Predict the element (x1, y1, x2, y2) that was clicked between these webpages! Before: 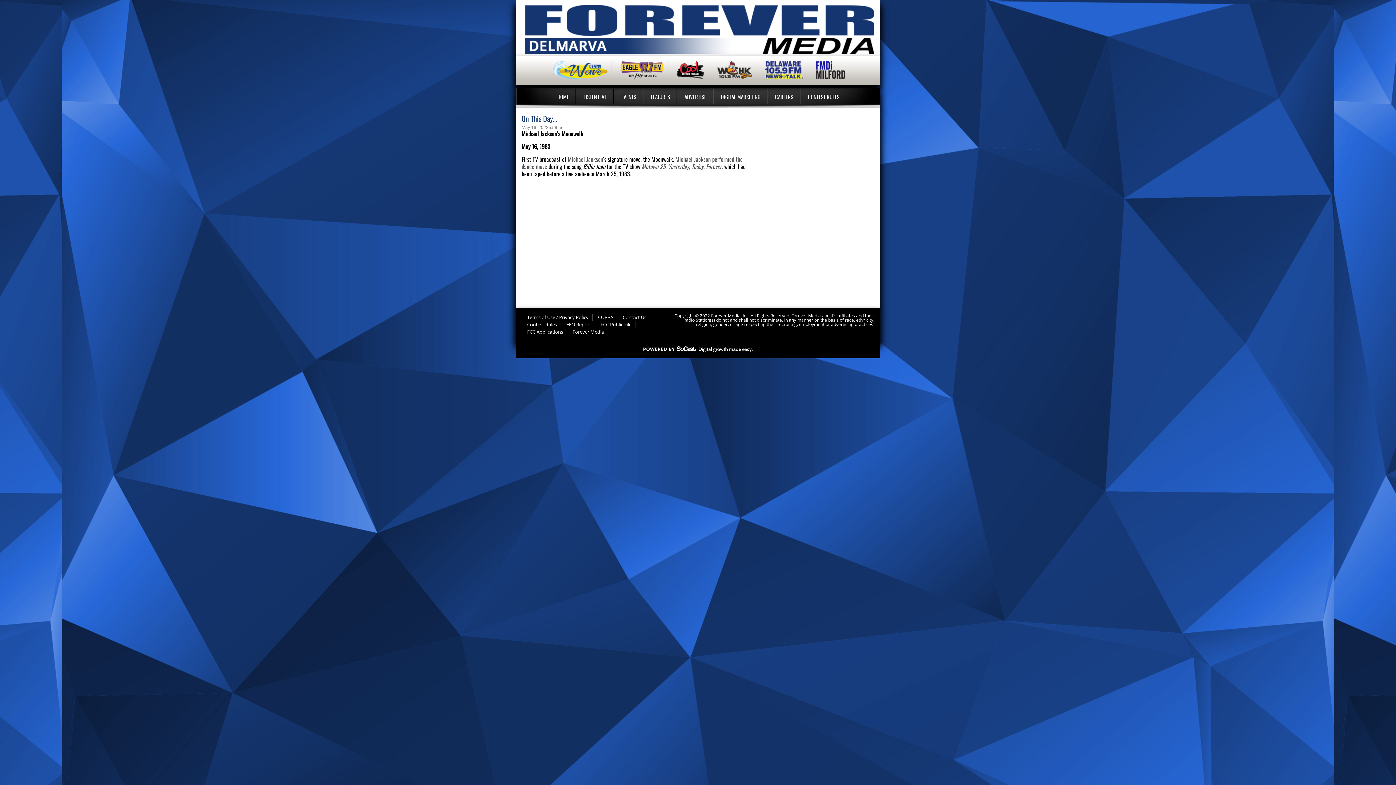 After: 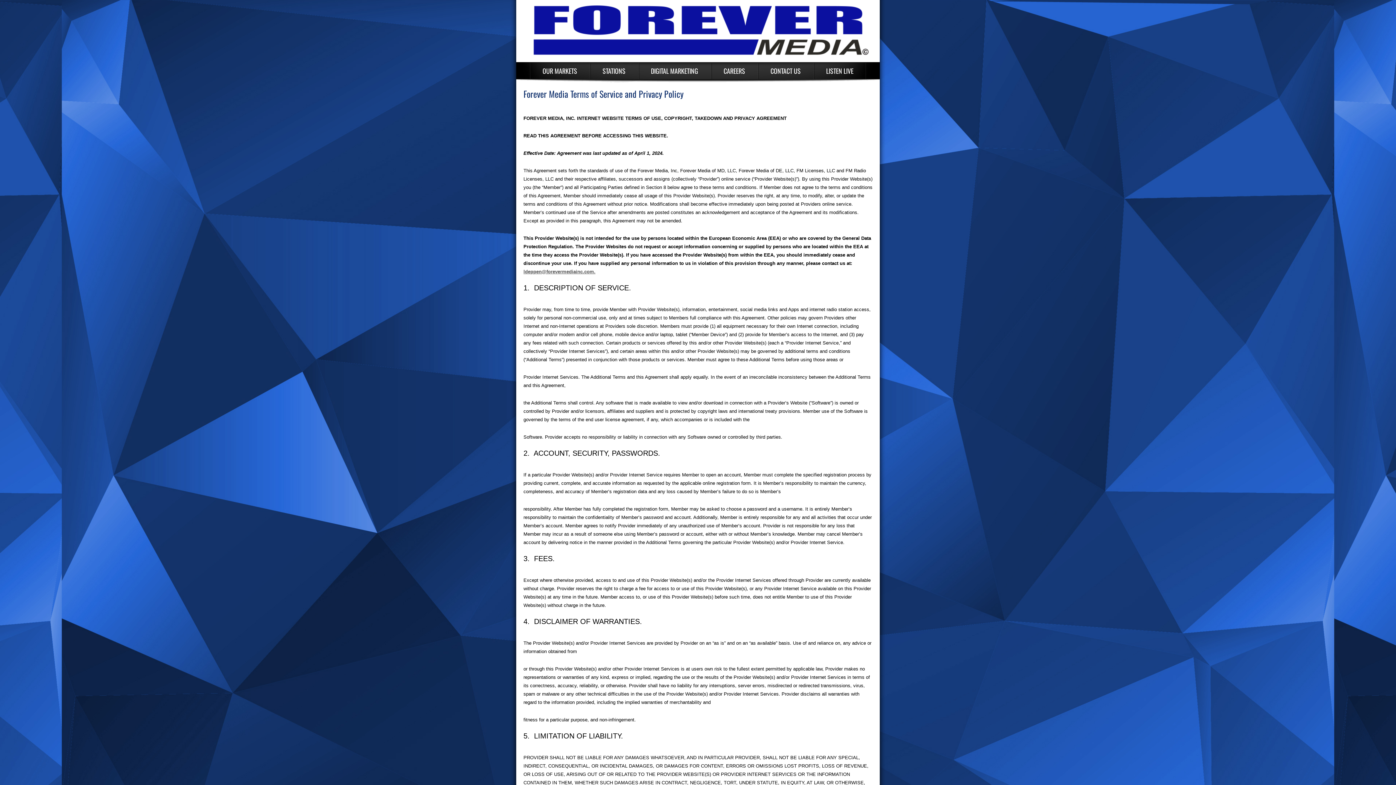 Action: bbox: (521, 313, 592, 321) label: Terms of Use / Privacy Policy